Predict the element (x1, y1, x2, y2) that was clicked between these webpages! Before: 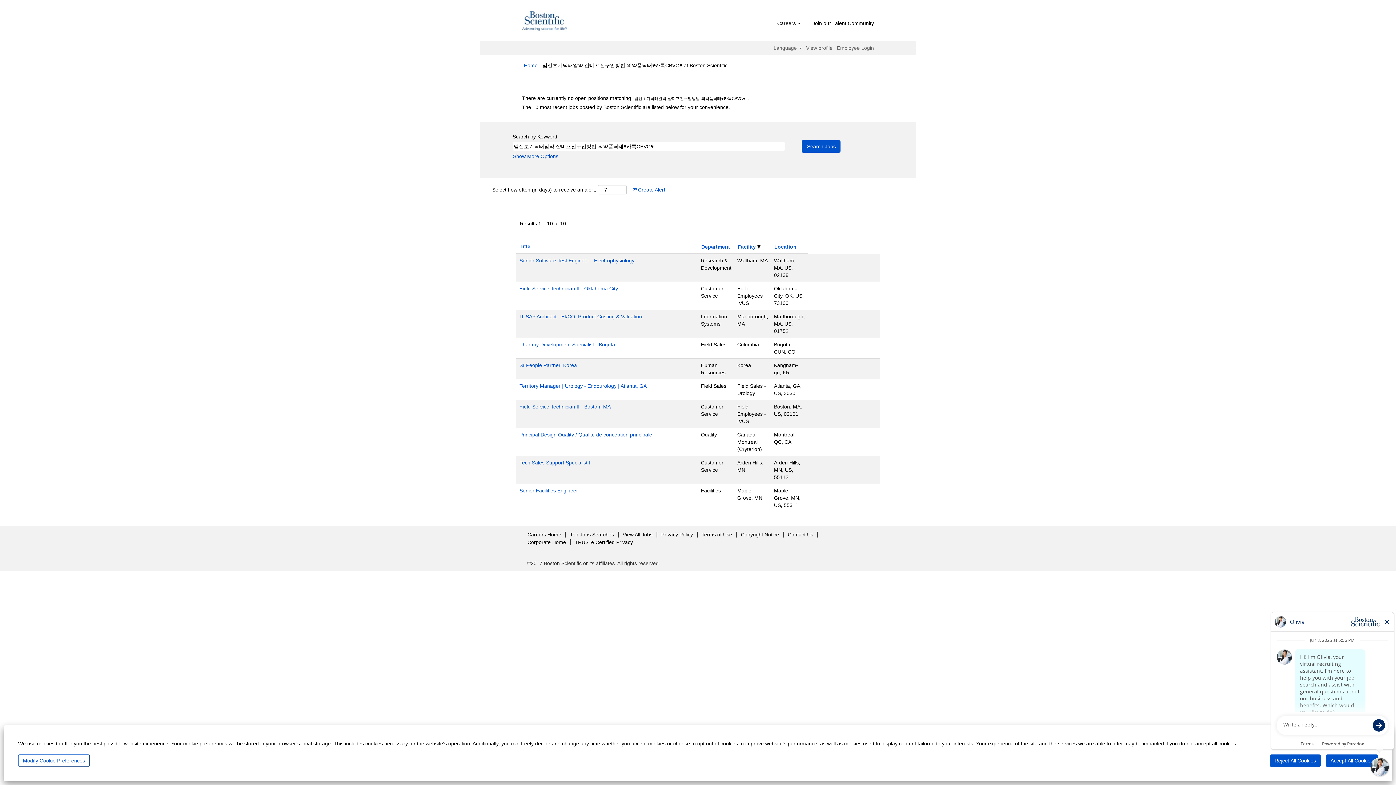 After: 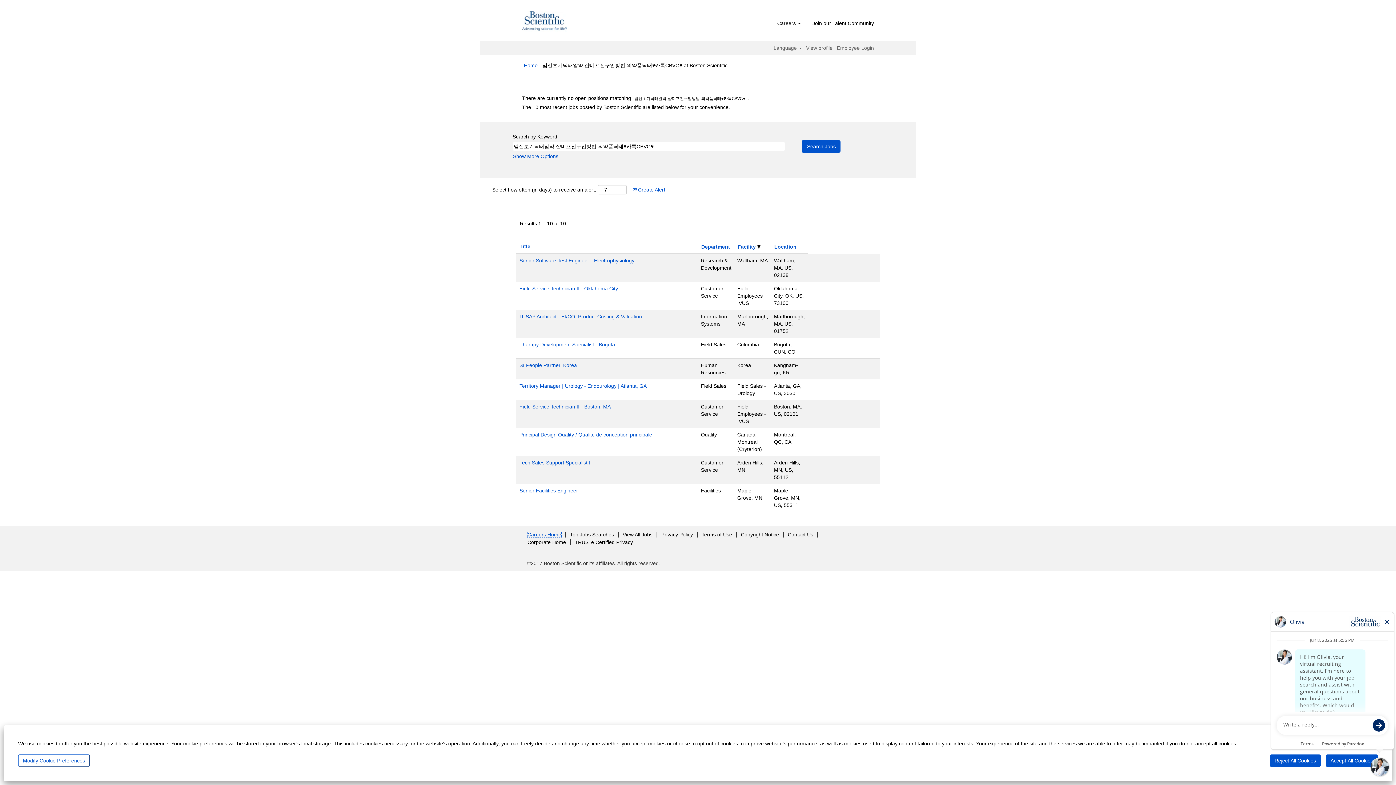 Action: bbox: (527, 532, 561, 537) label: Careers Home